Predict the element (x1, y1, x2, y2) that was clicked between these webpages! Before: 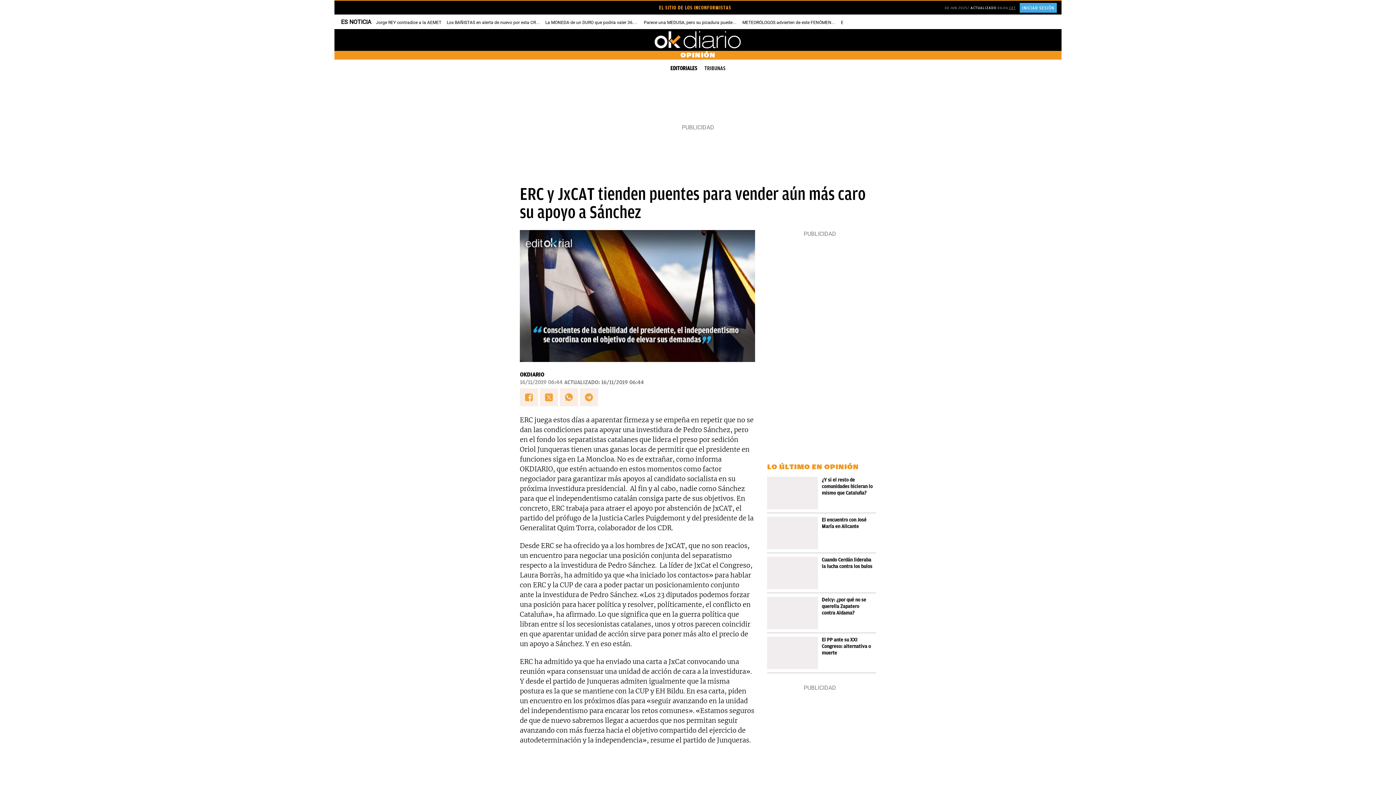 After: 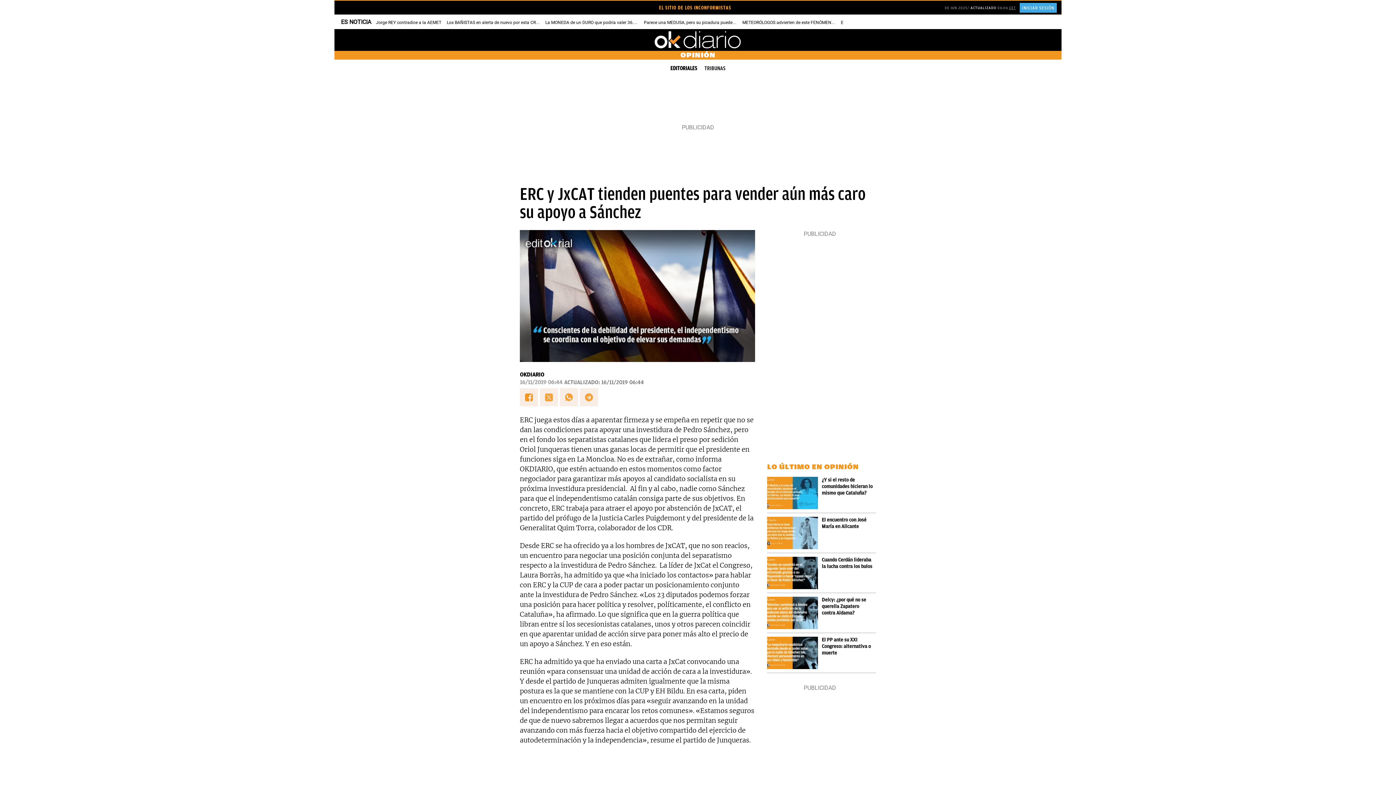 Action: bbox: (520, 388, 538, 406)